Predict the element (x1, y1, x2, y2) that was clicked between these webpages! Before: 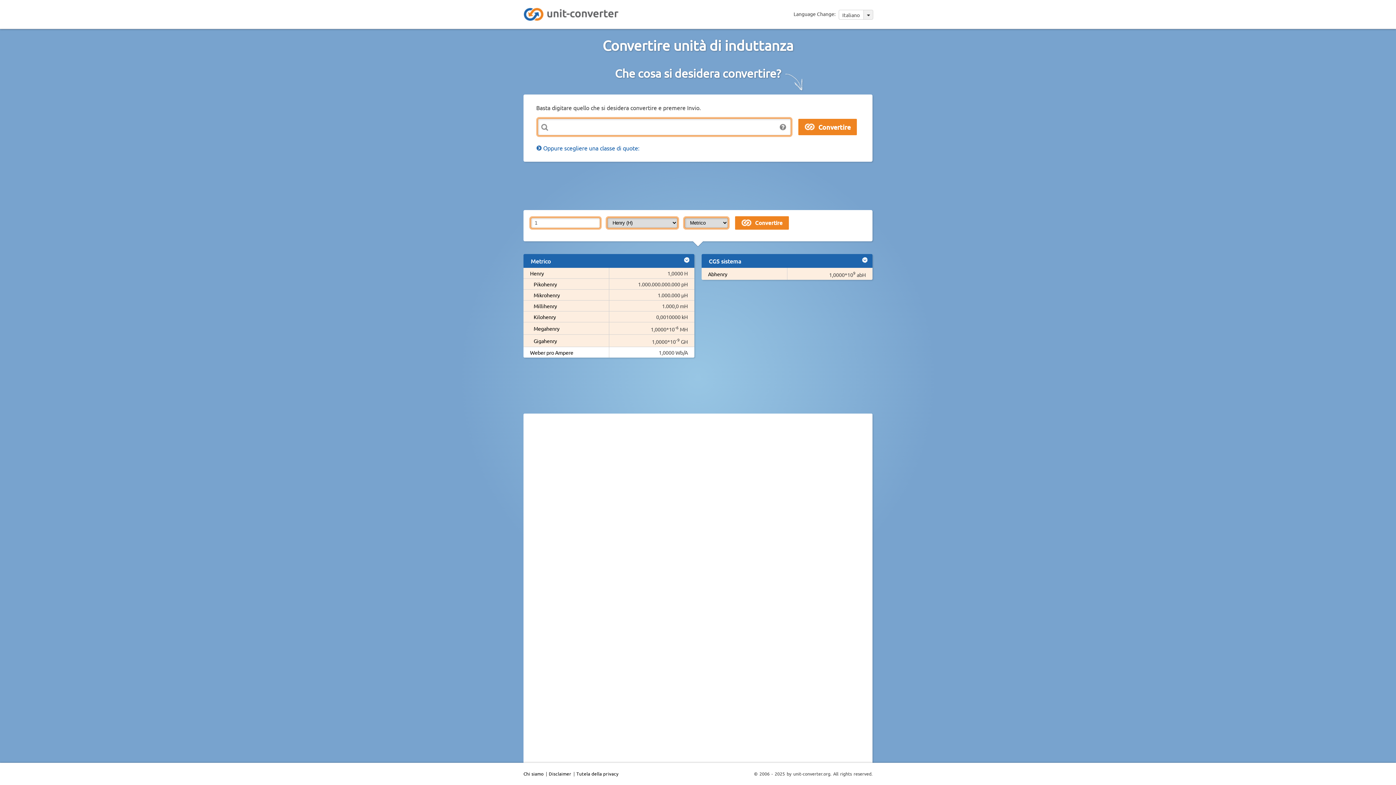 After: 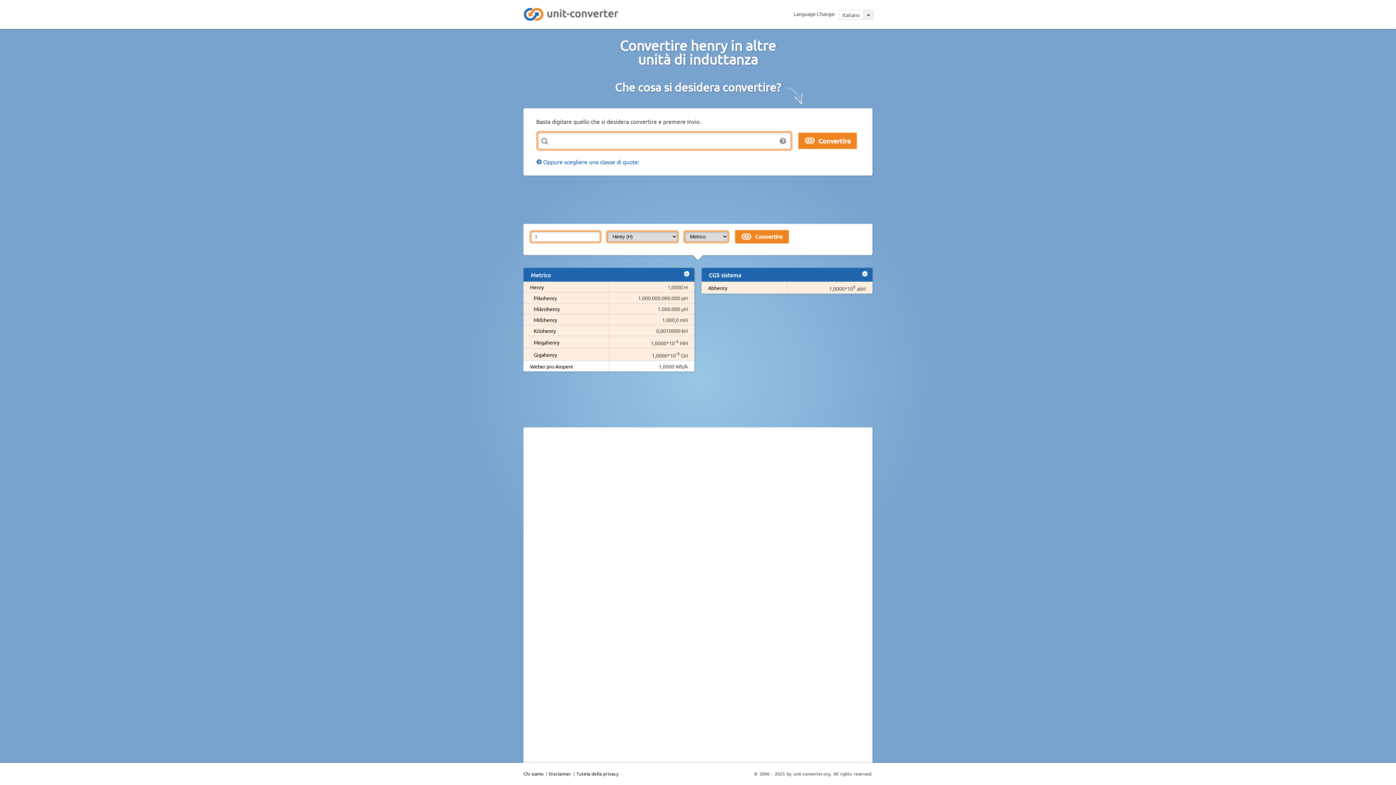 Action: label: Henry bbox: (530, 270, 544, 276)